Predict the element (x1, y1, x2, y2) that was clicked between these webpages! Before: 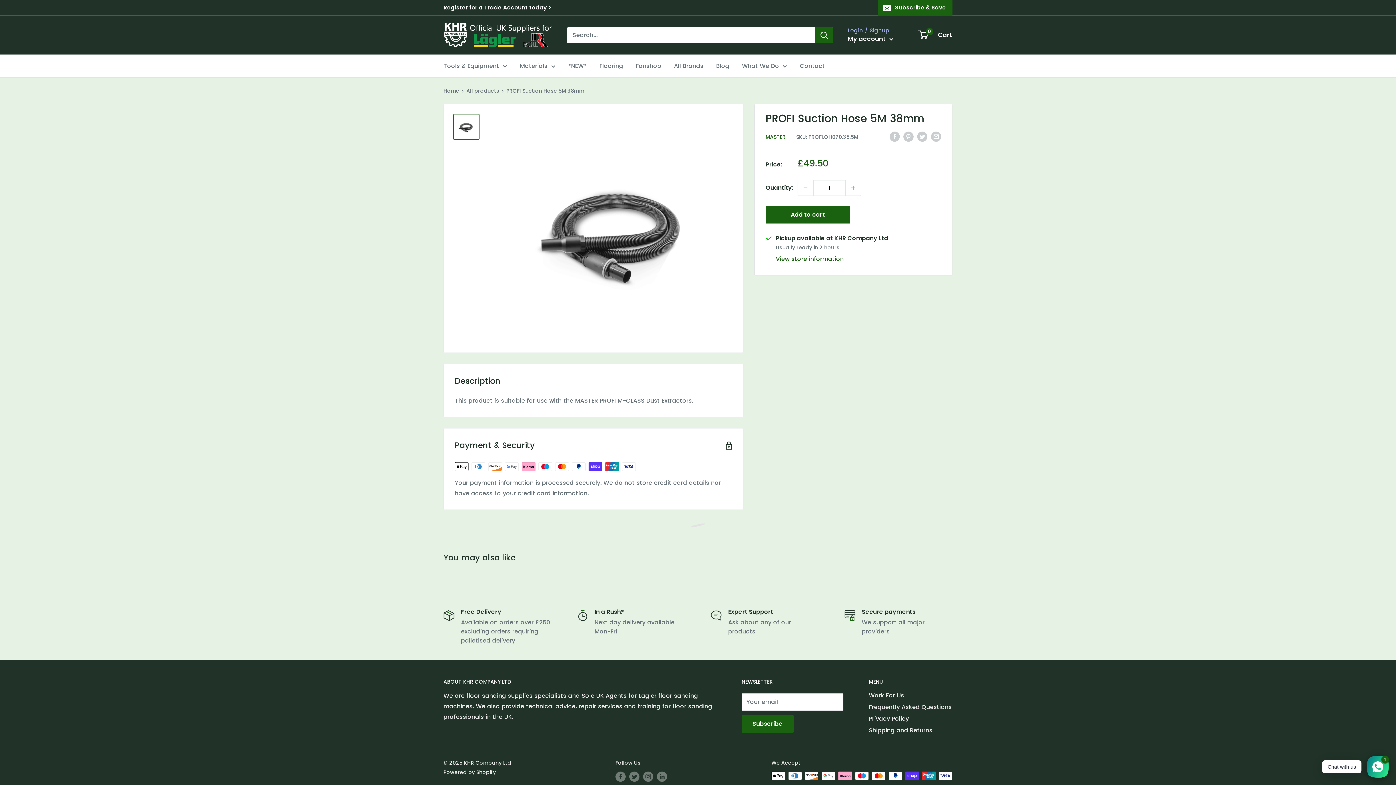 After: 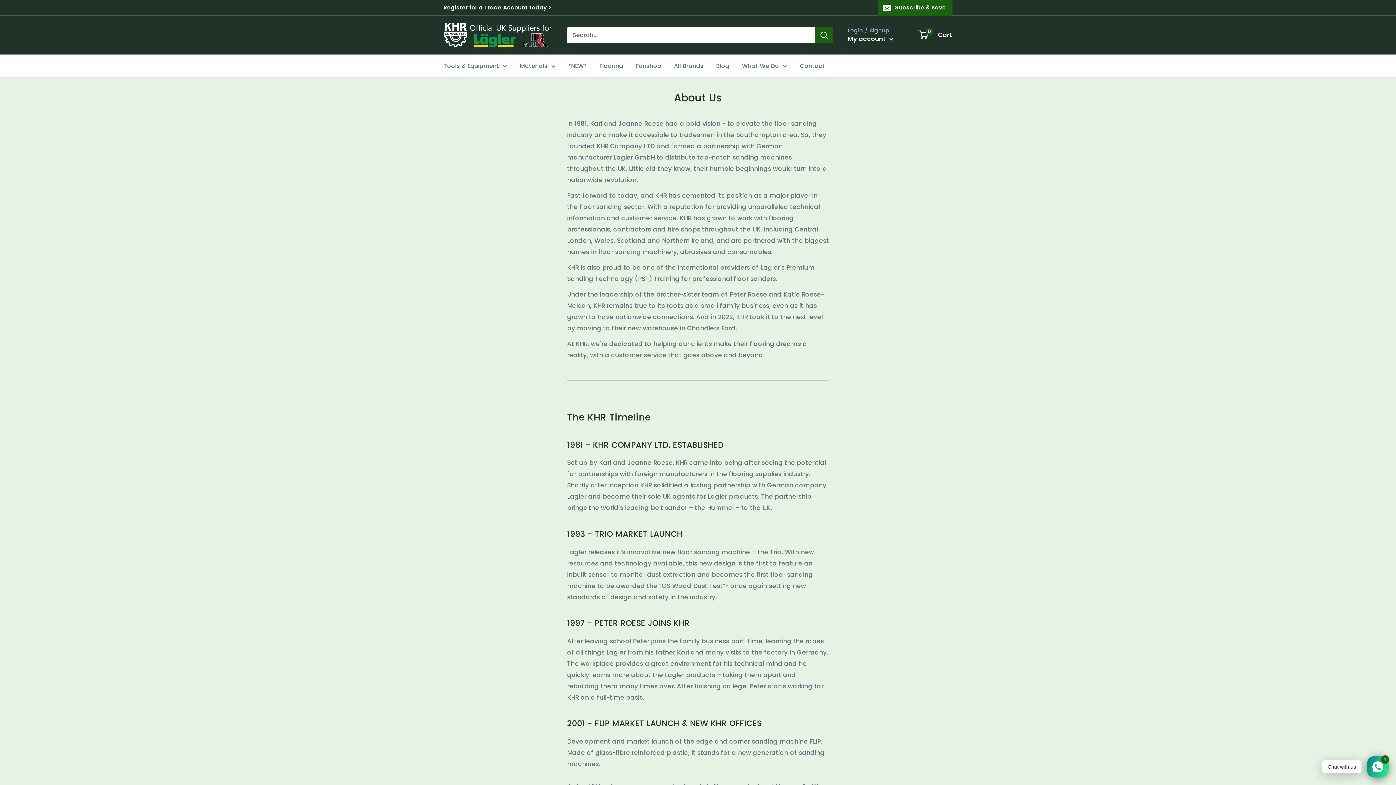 Action: label: What We Do bbox: (742, 60, 787, 71)